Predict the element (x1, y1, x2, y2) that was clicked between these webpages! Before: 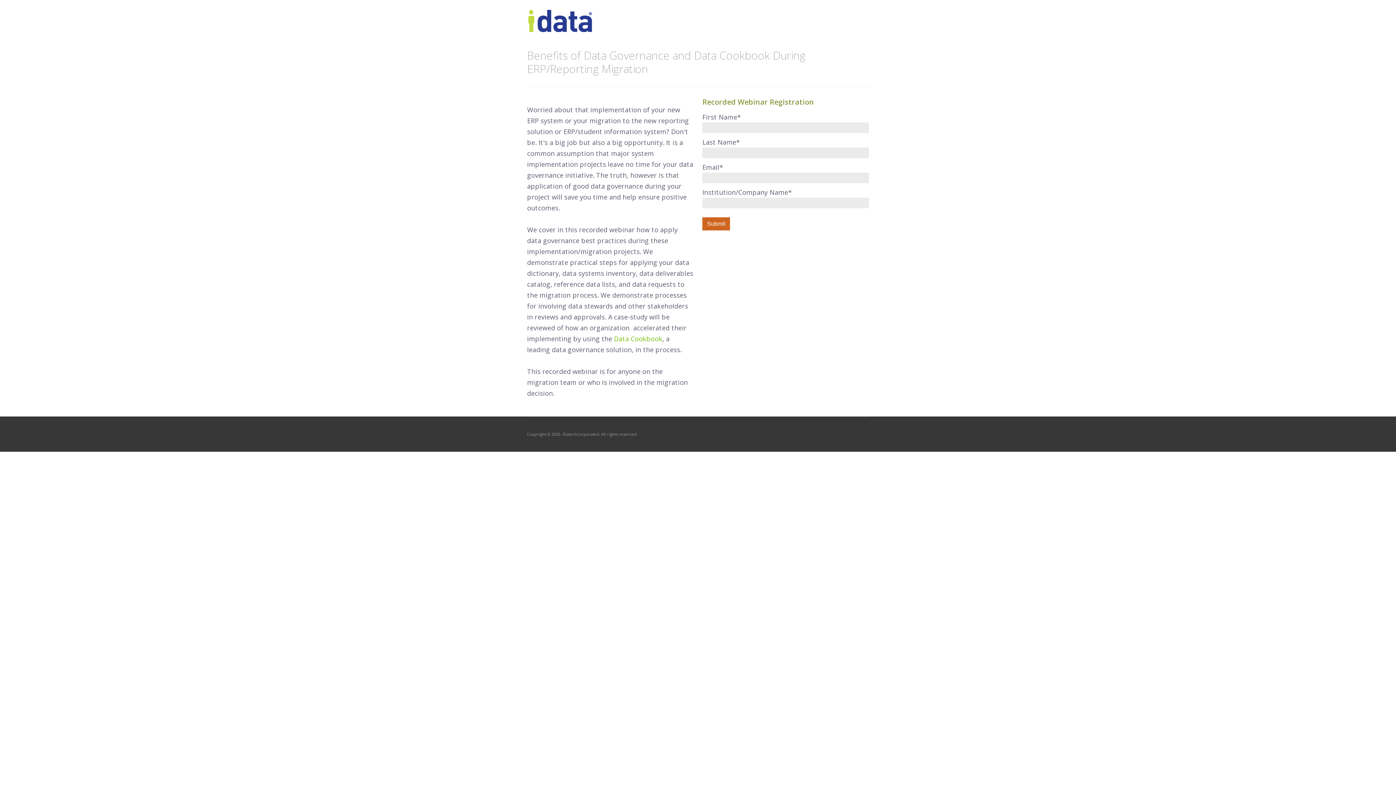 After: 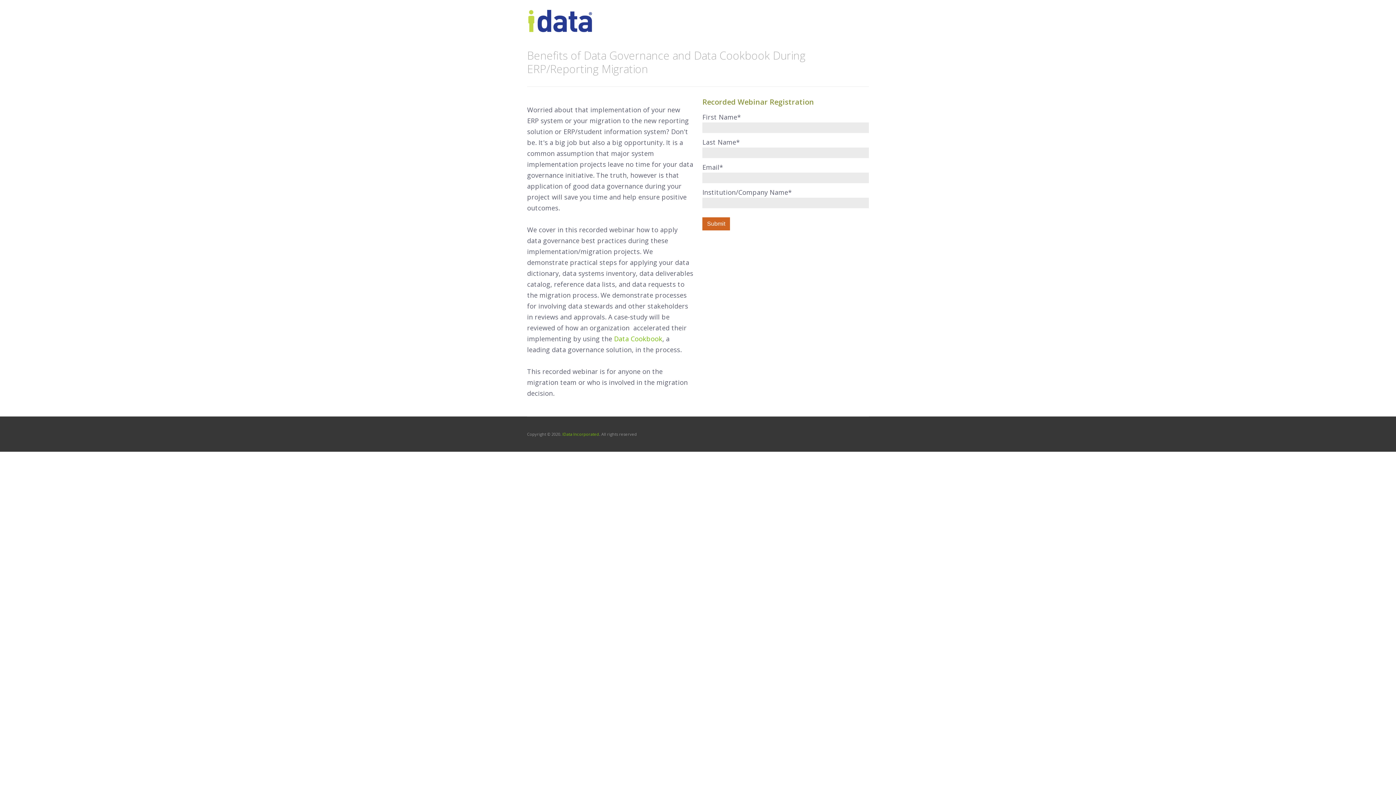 Action: label: IData Incorporated bbox: (562, 431, 599, 437)